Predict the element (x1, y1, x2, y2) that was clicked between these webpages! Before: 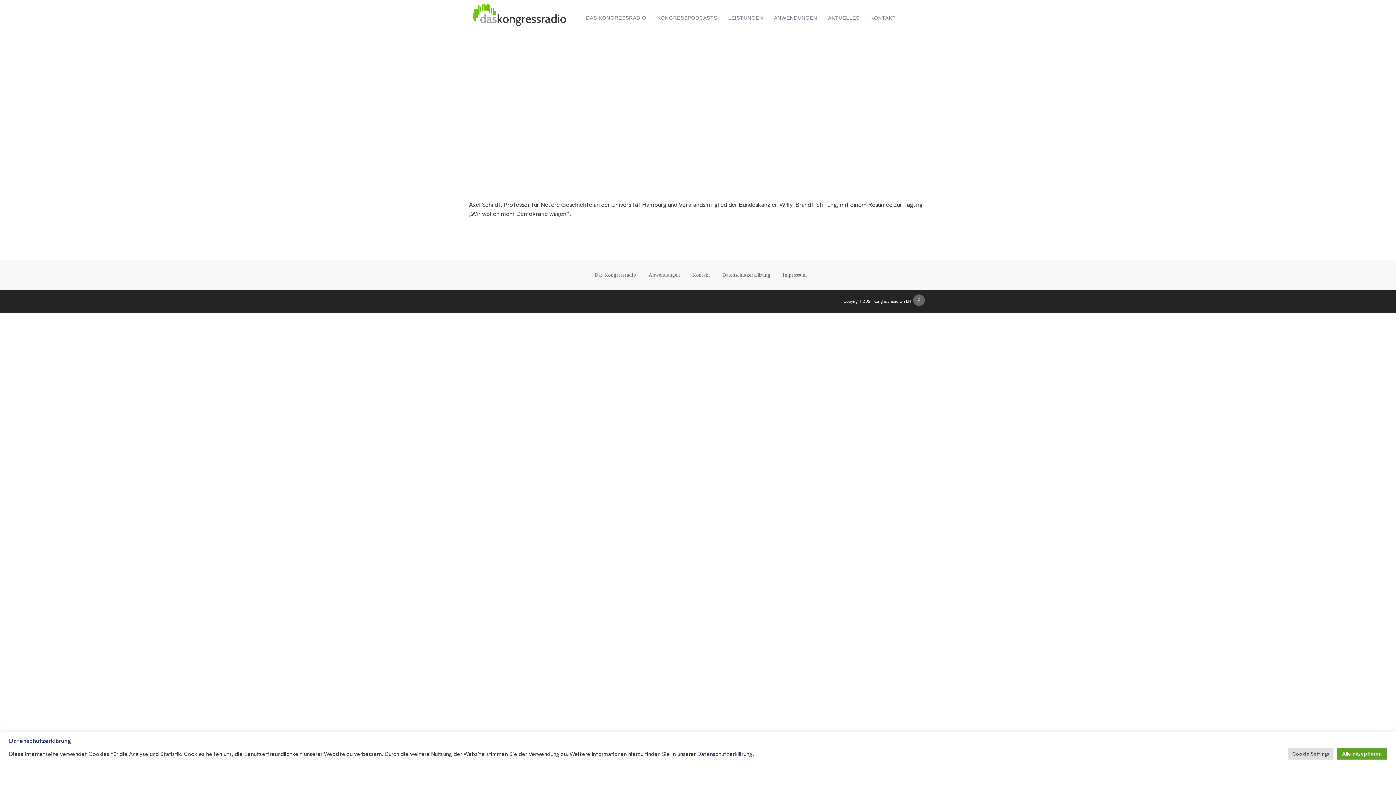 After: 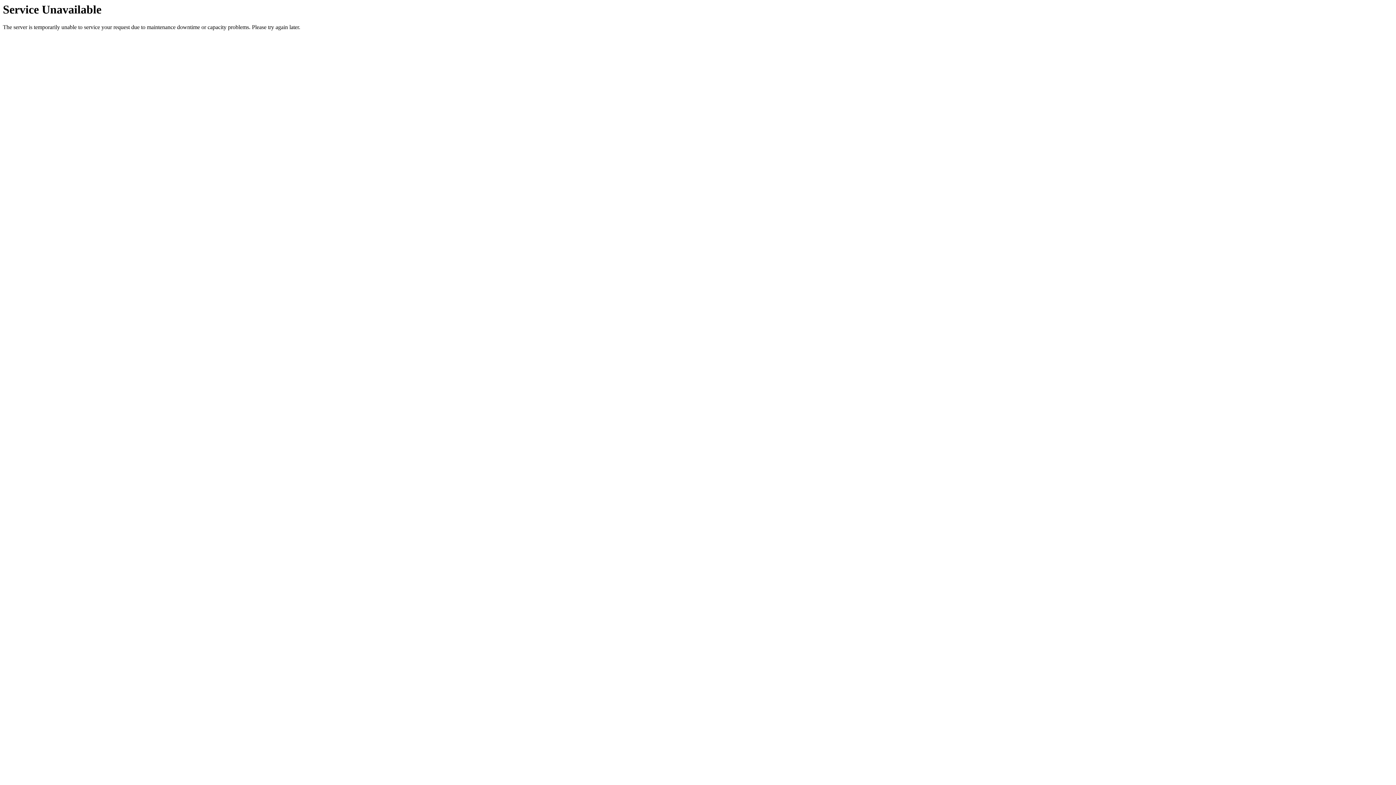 Action: label: LEISTUNGEN bbox: (722, 0, 768, 35)